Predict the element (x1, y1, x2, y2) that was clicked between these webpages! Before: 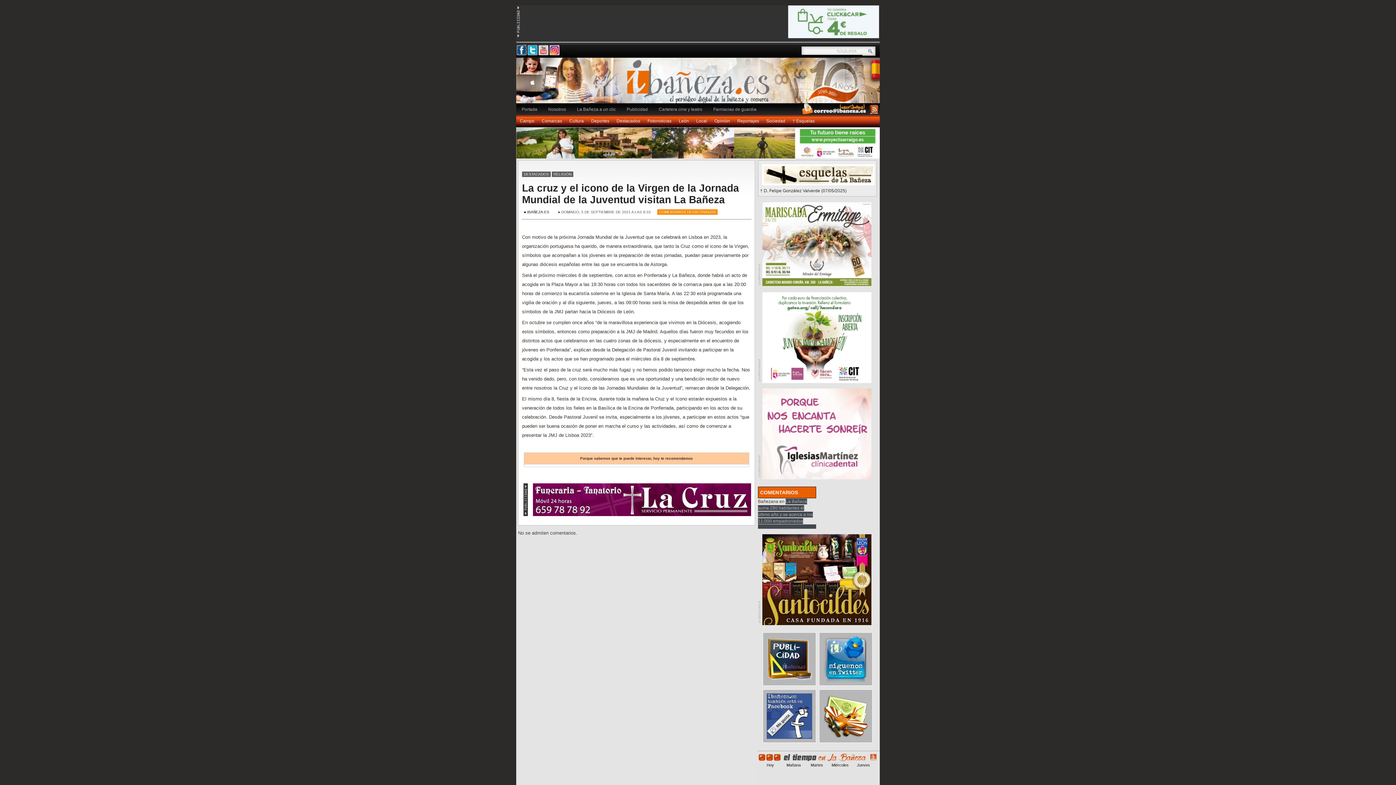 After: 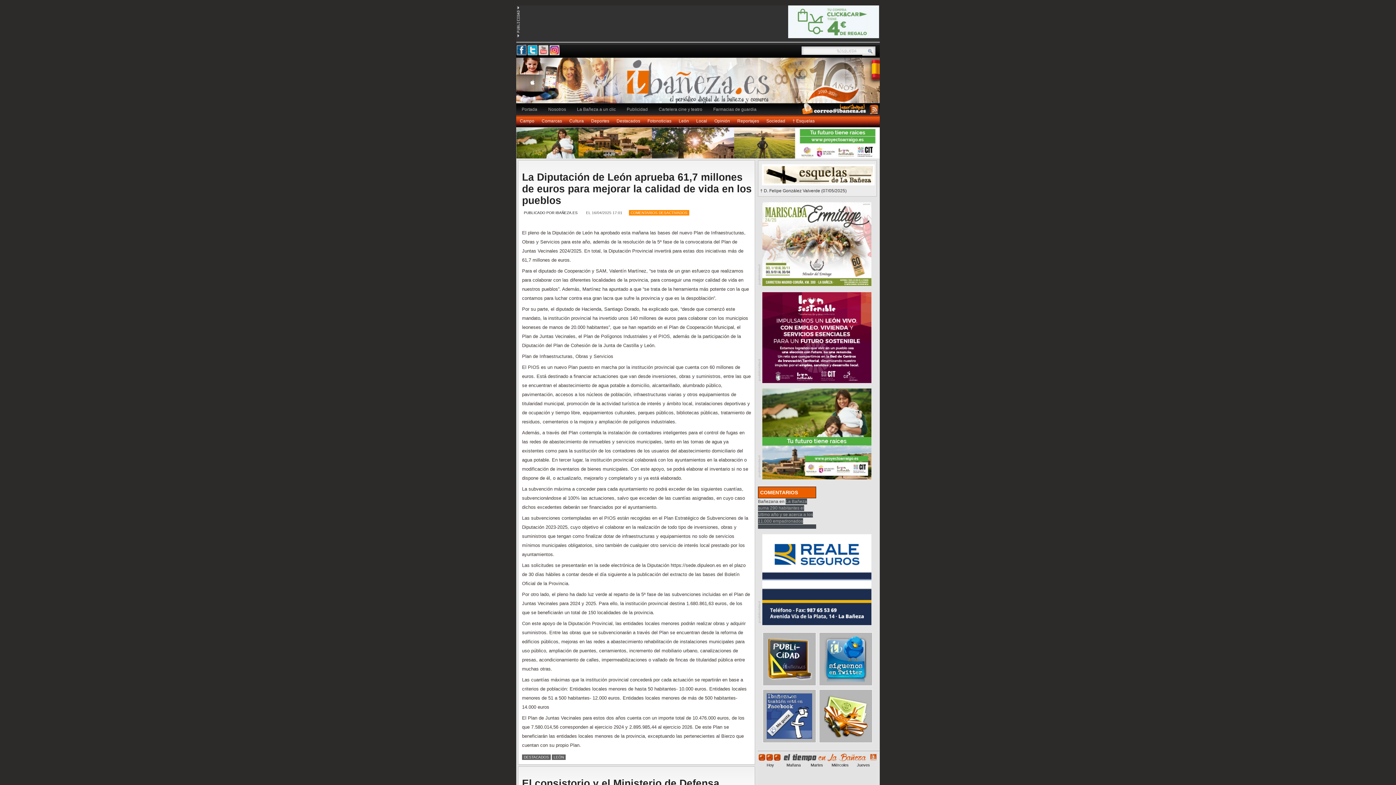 Action: label: Destacados bbox: (613, 115, 644, 127)